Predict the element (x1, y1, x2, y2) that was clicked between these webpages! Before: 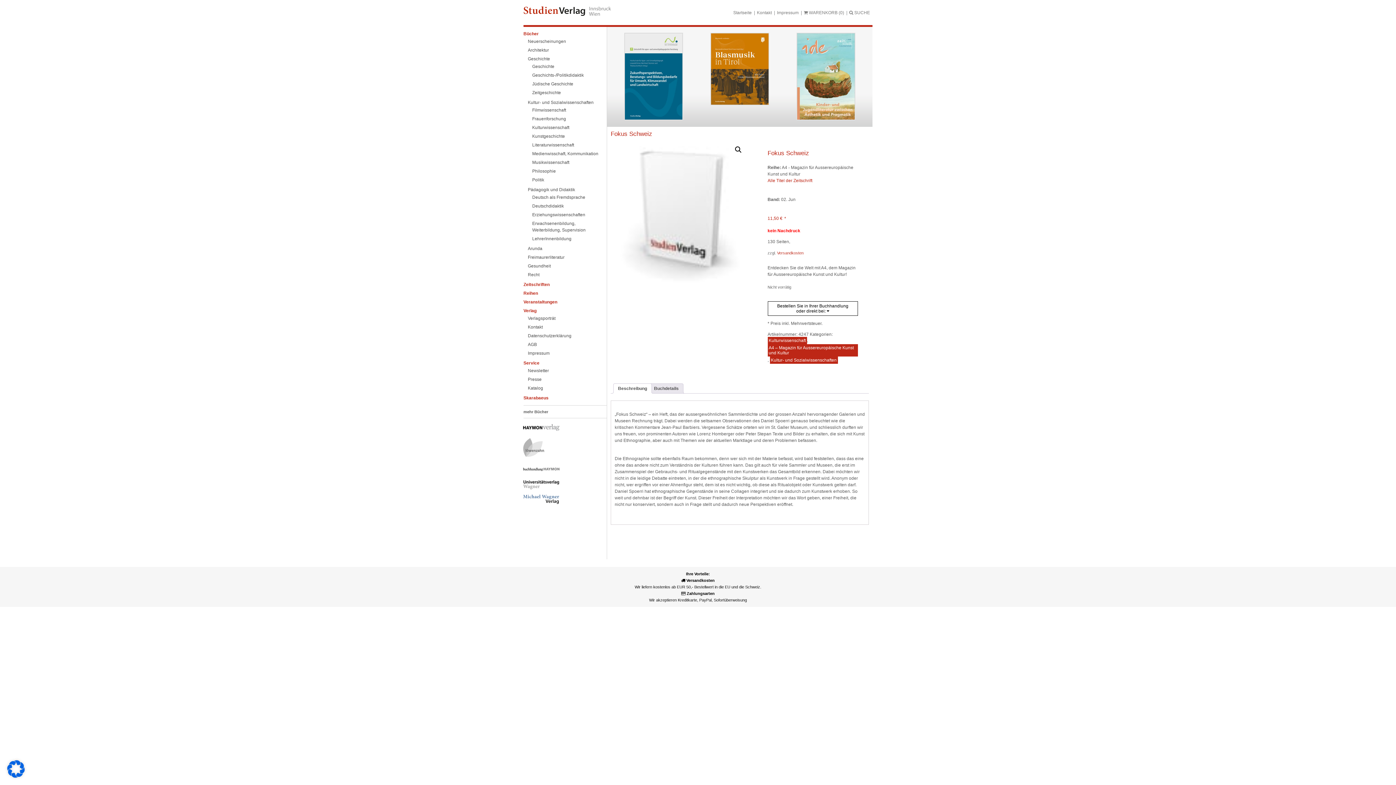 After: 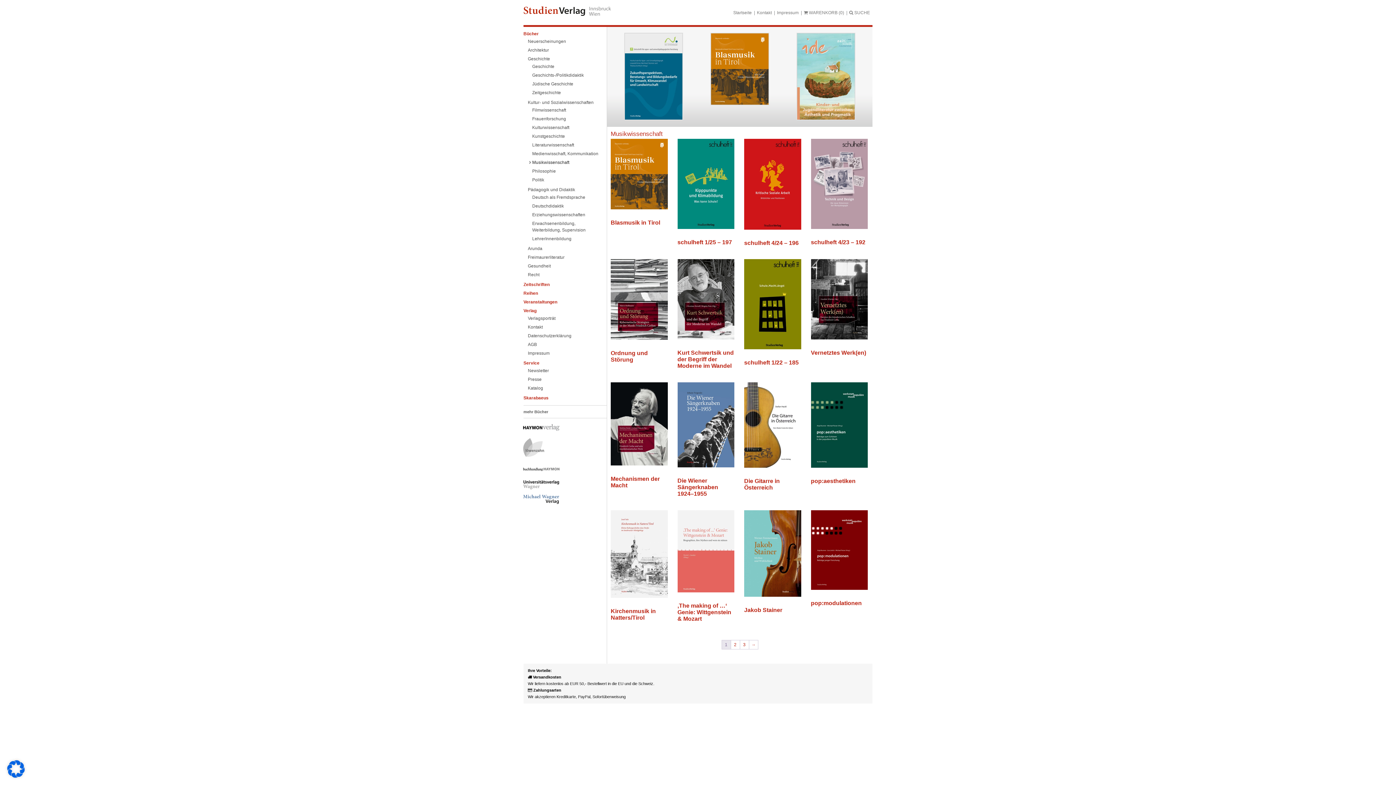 Action: bbox: (532, 159, 600, 165) label: Musikwissenschaft